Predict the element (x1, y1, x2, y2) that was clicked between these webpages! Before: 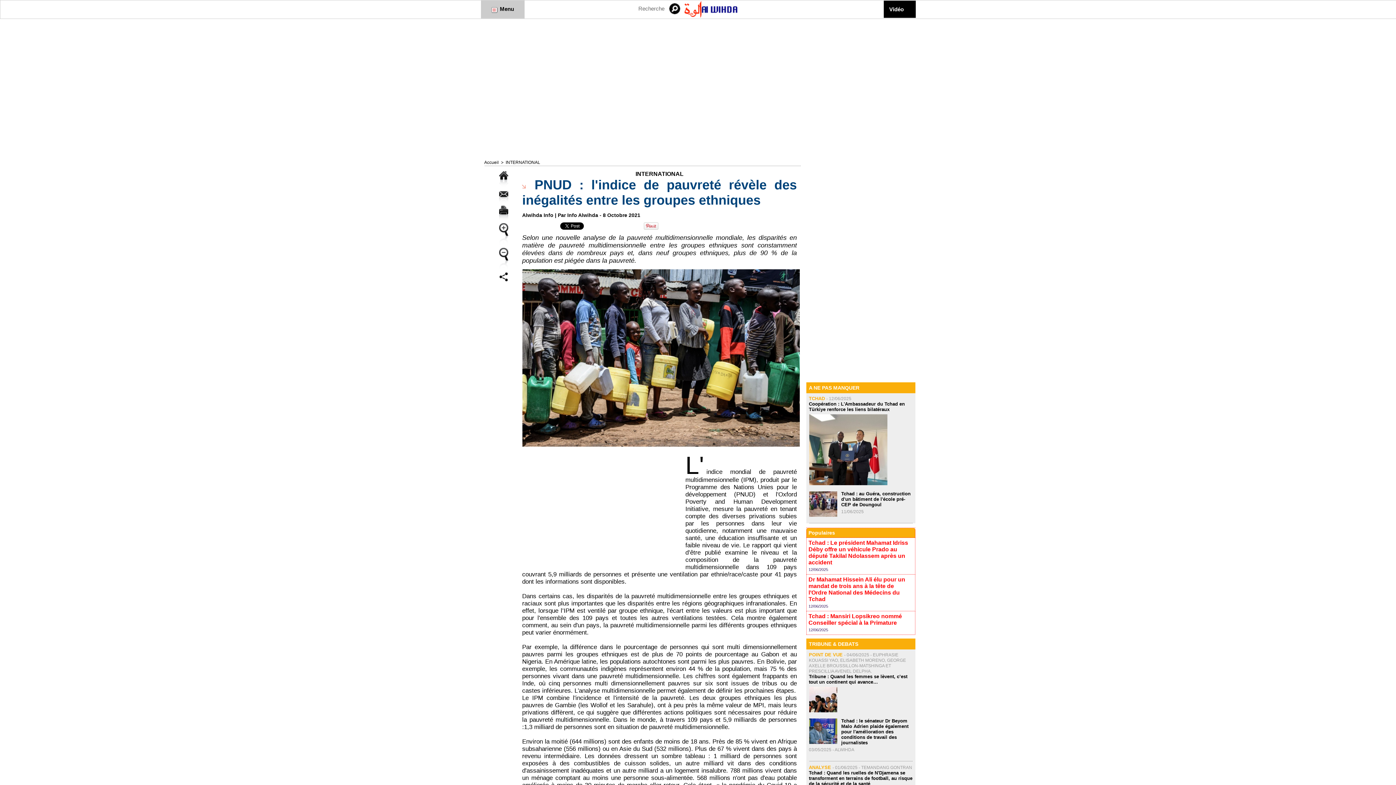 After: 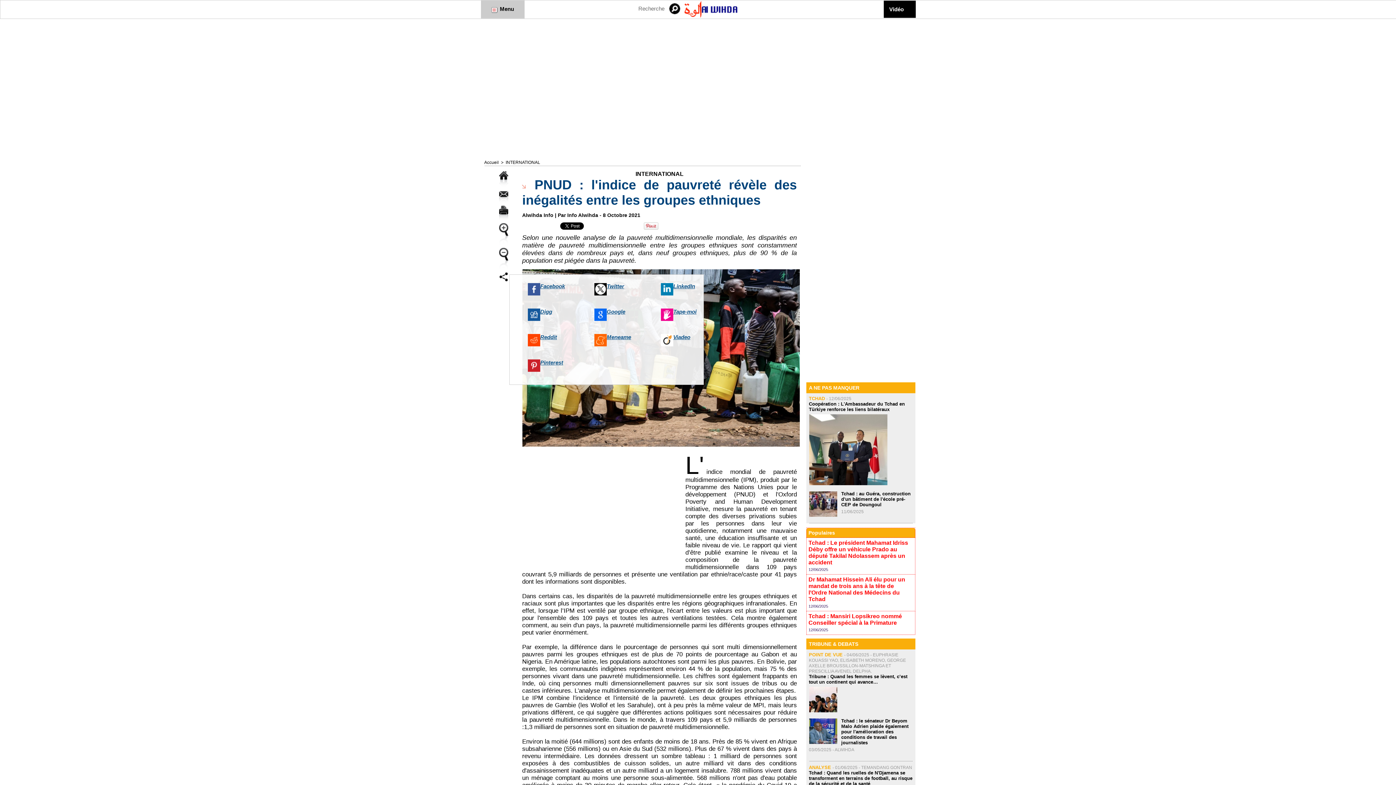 Action: bbox: (499, 273, 507, 280)